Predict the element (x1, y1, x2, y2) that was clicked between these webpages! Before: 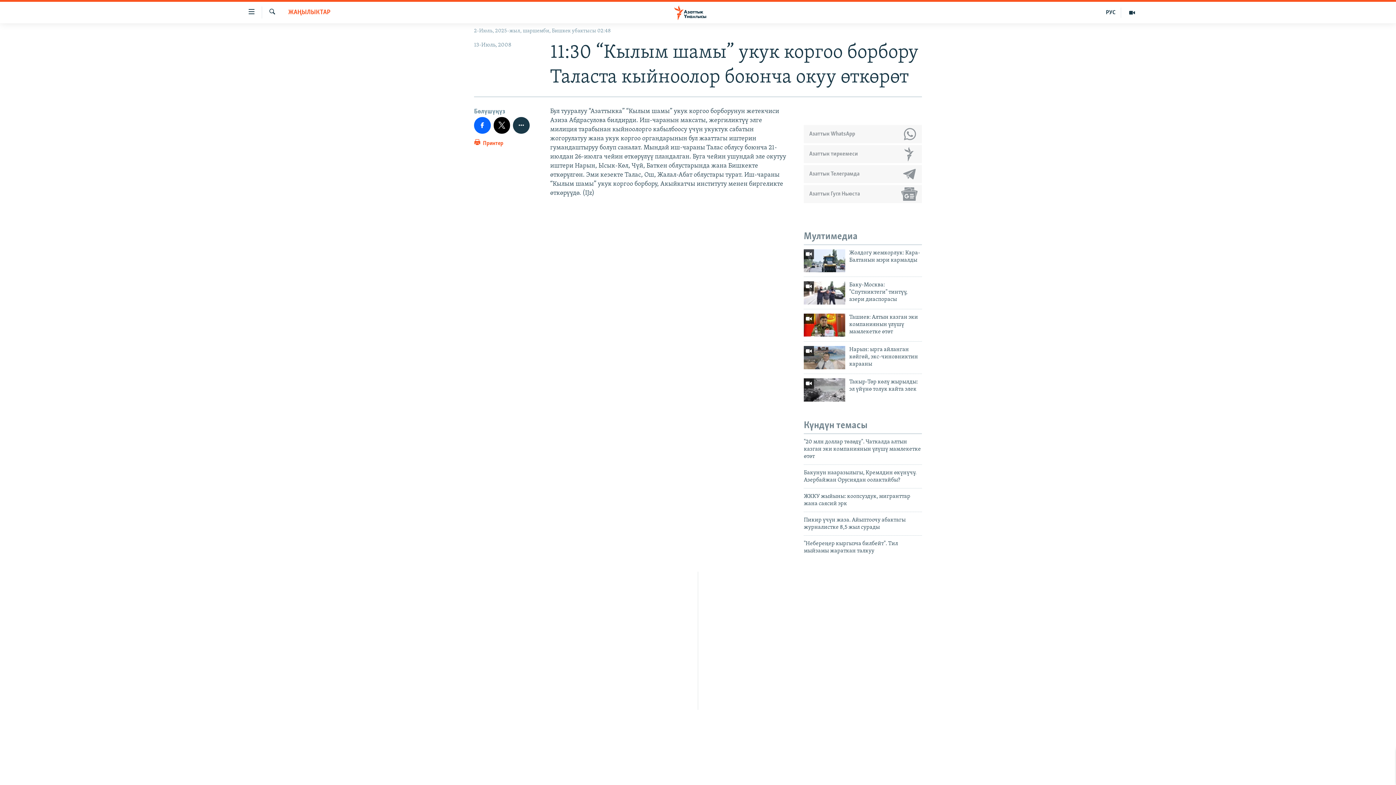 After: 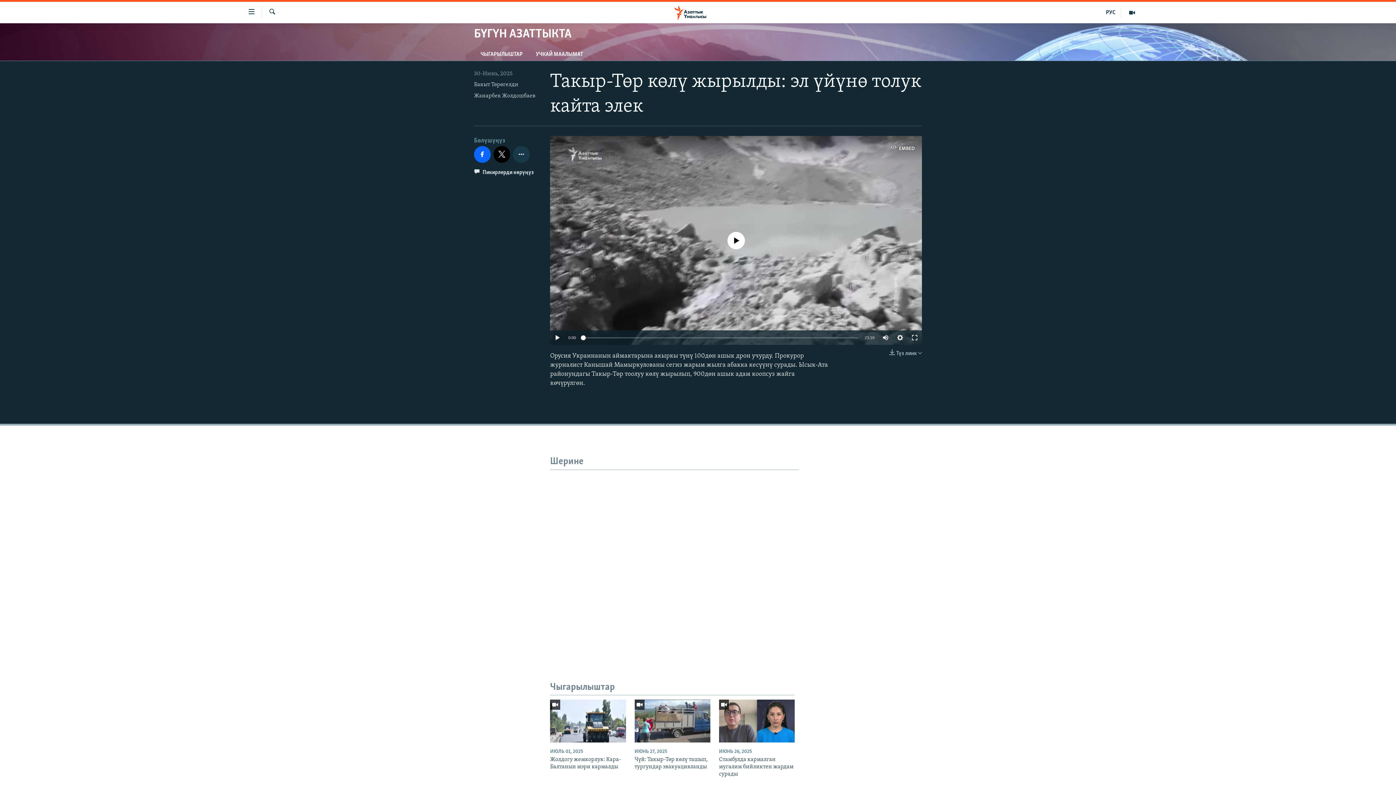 Action: label: Такыр-Төр көлү жырылды: эл үйүнө толук кайта элек bbox: (849, 378, 922, 397)